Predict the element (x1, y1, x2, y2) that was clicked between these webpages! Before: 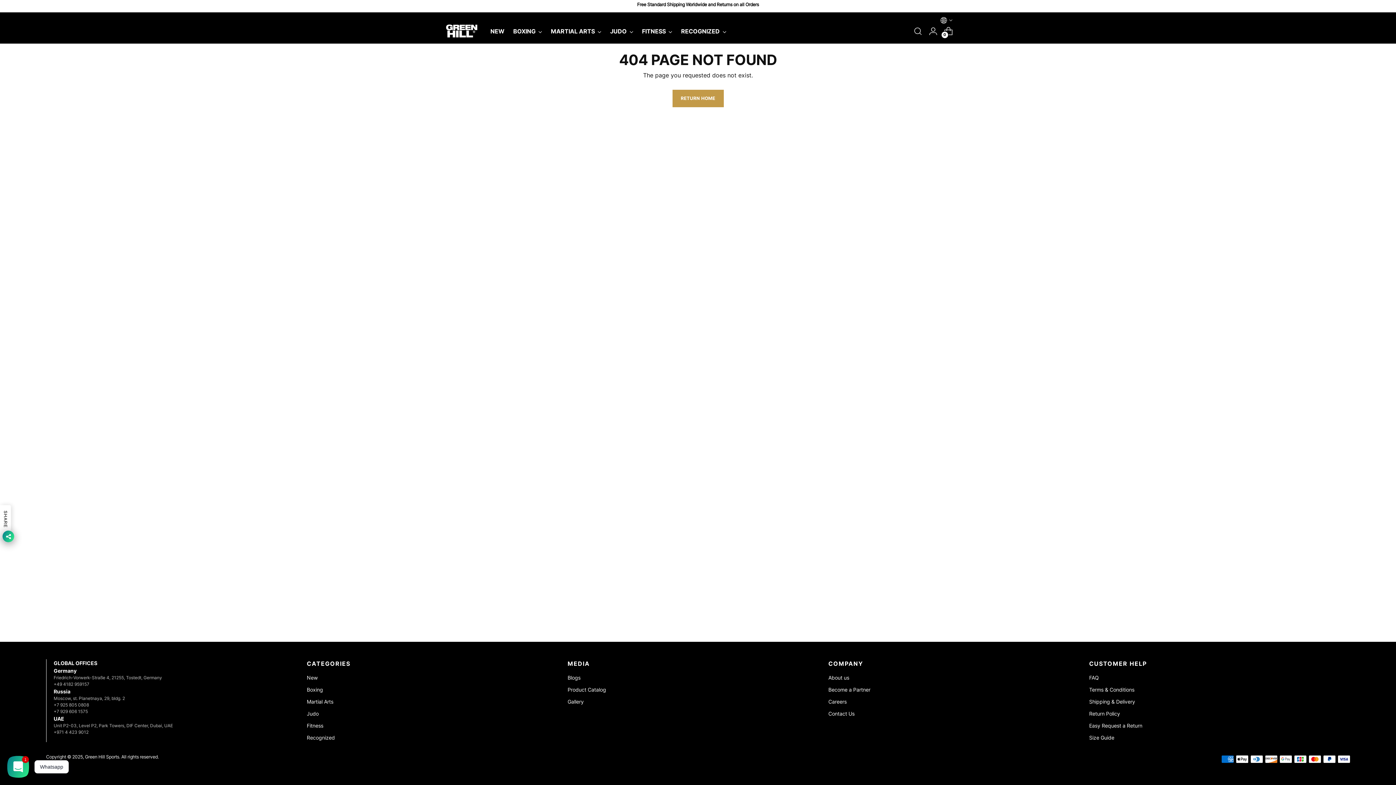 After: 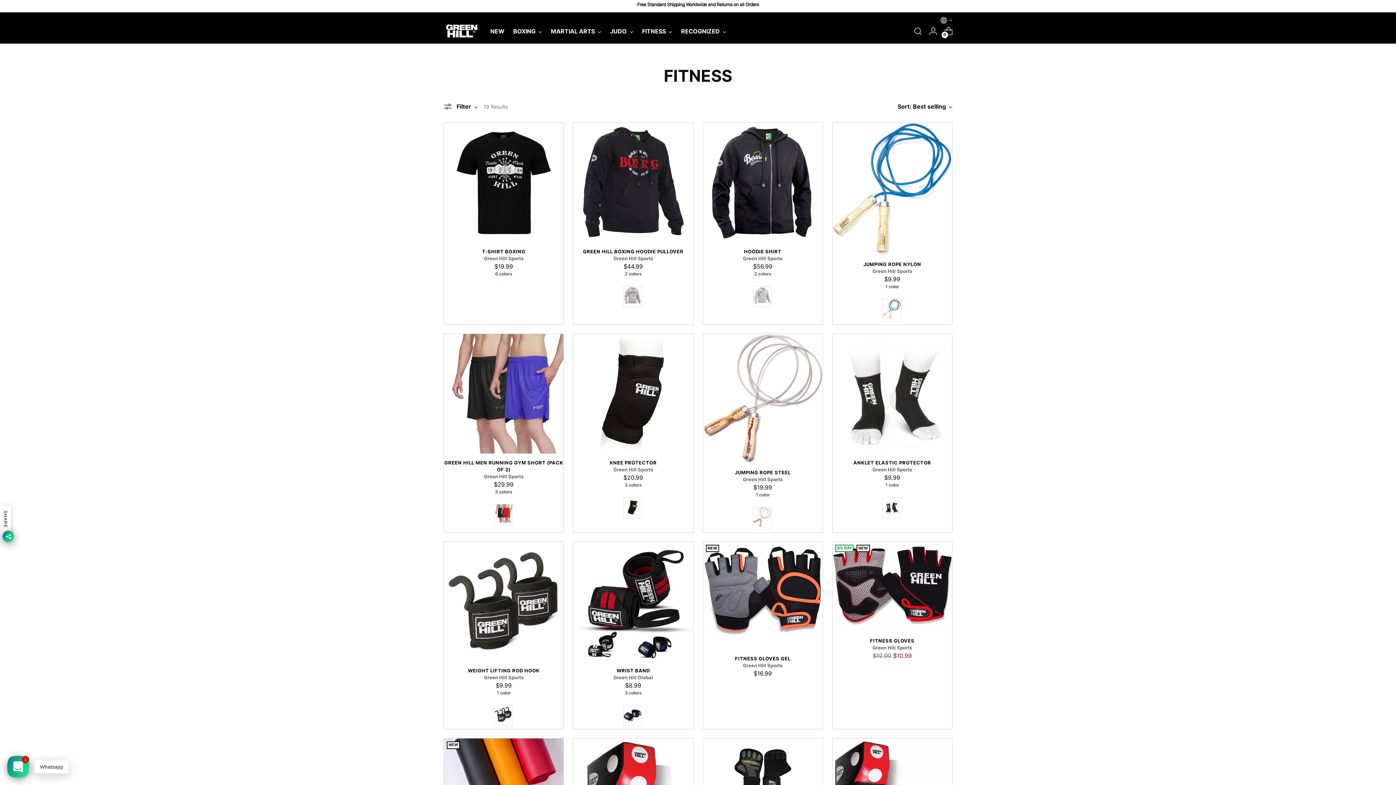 Action: bbox: (306, 722, 323, 729) label: Fitness